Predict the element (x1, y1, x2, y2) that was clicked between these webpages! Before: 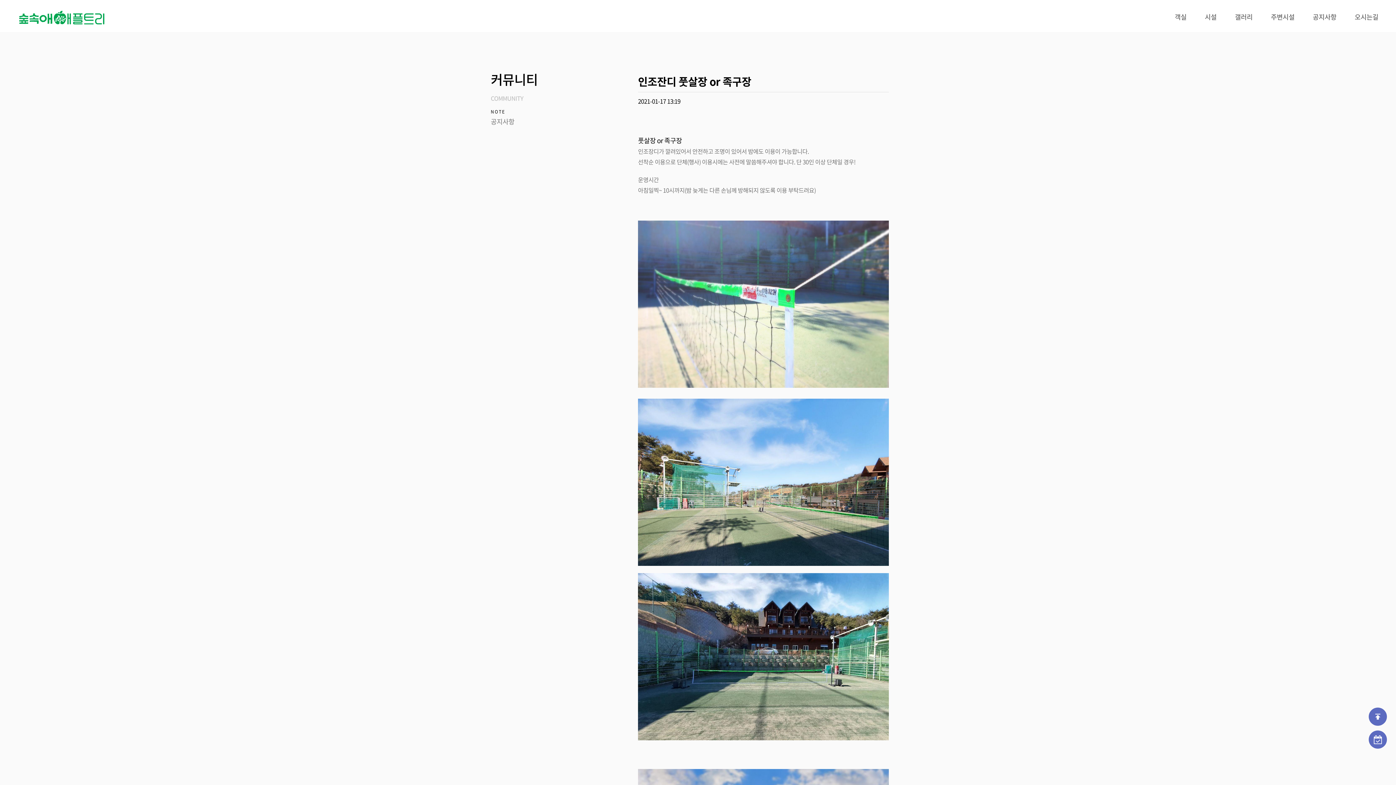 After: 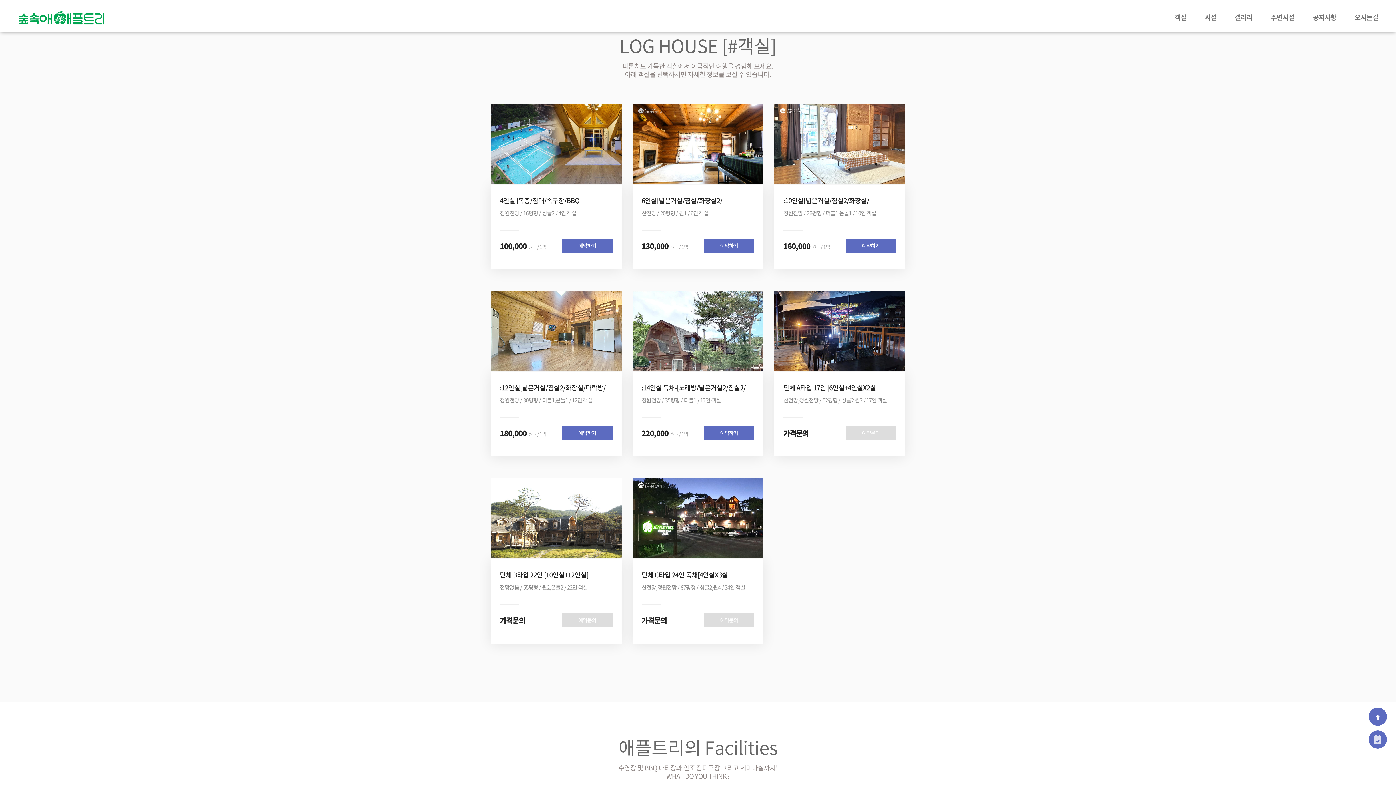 Action: bbox: (1166, 14, 1195, 19) label: 객실